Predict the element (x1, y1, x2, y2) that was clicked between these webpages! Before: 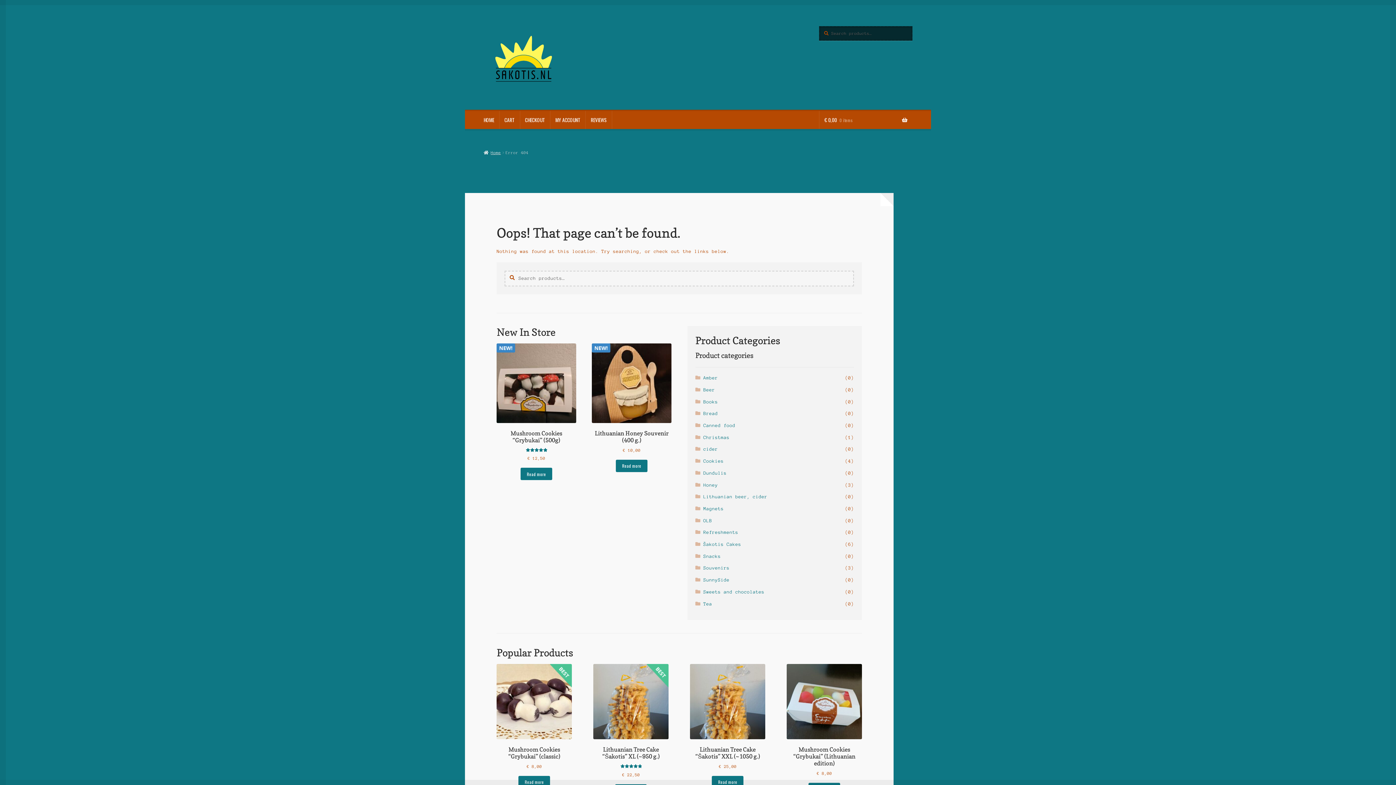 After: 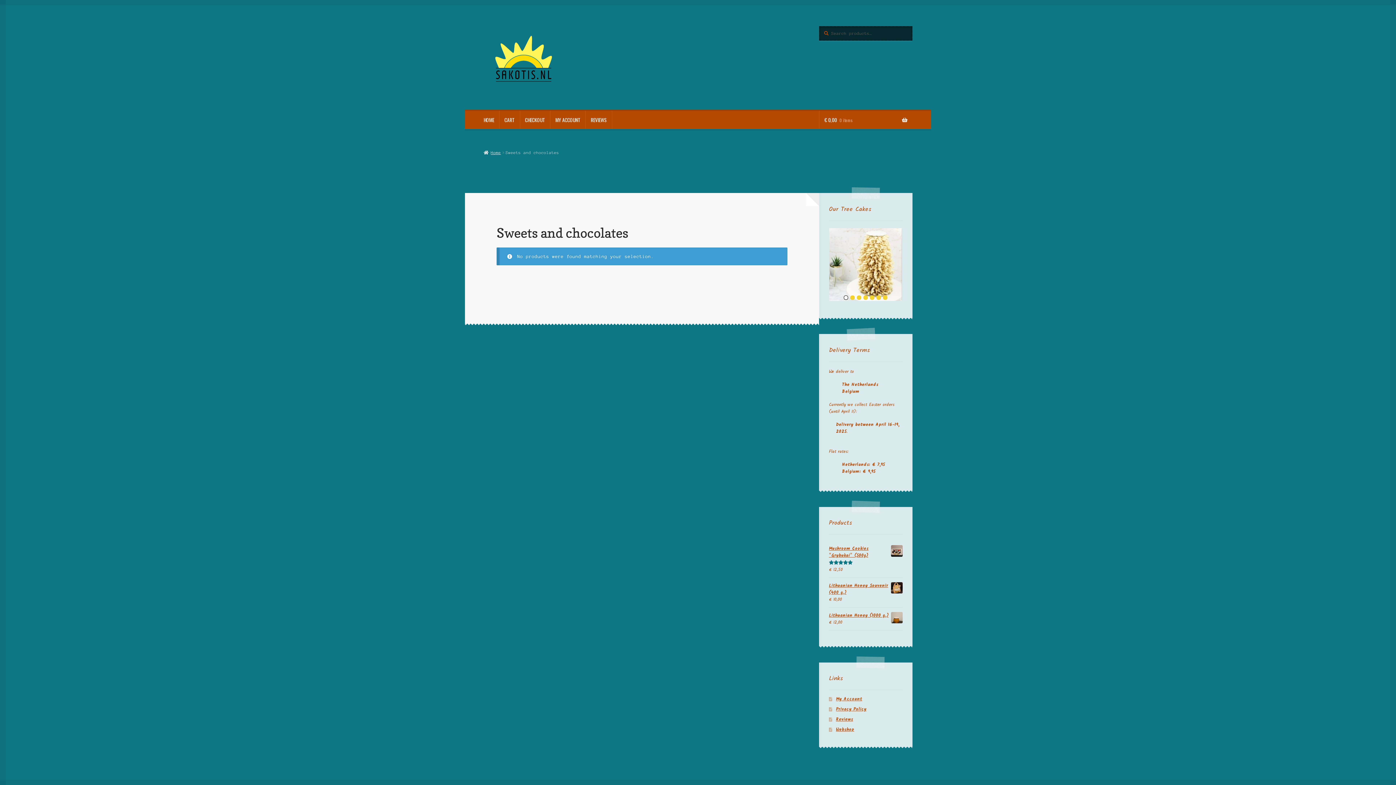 Action: bbox: (703, 589, 764, 594) label: Sweets and chocolates